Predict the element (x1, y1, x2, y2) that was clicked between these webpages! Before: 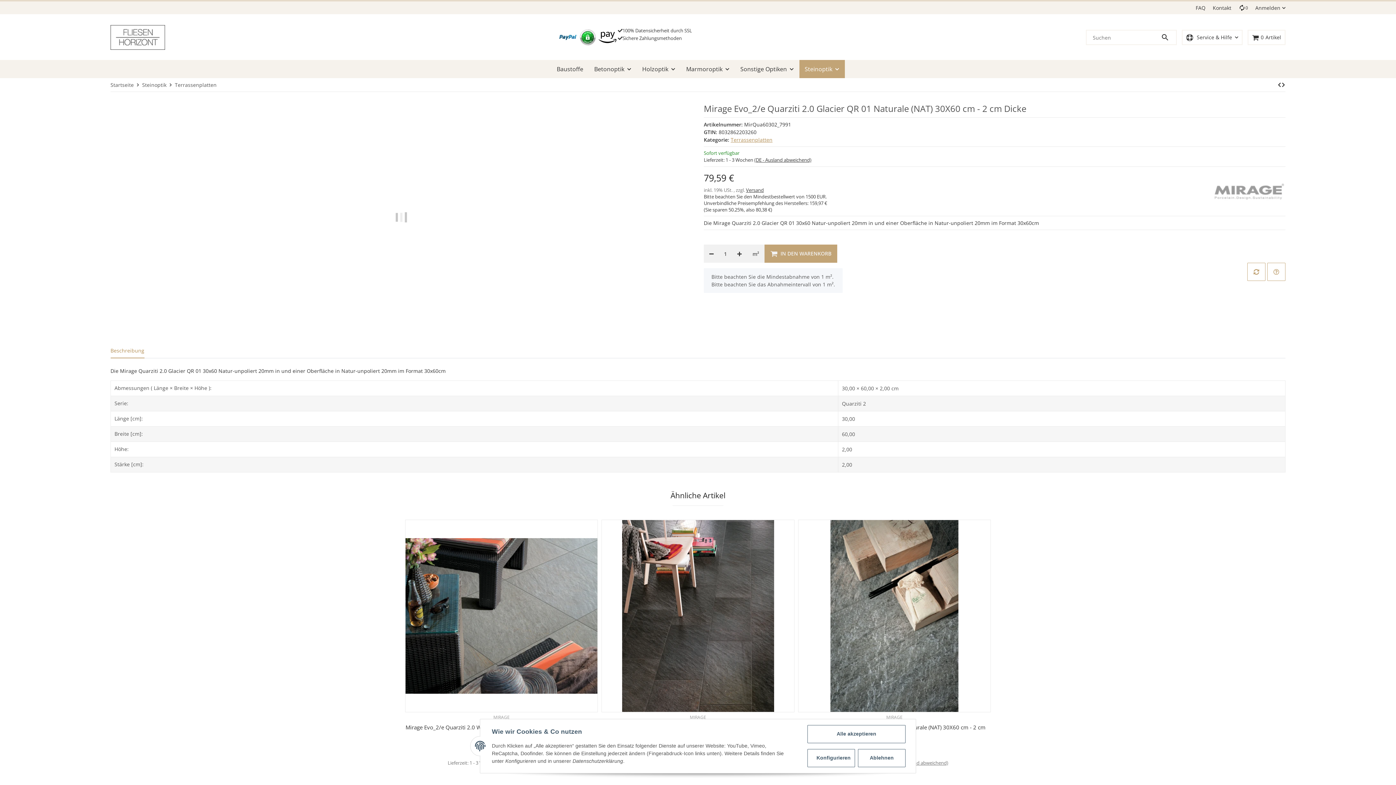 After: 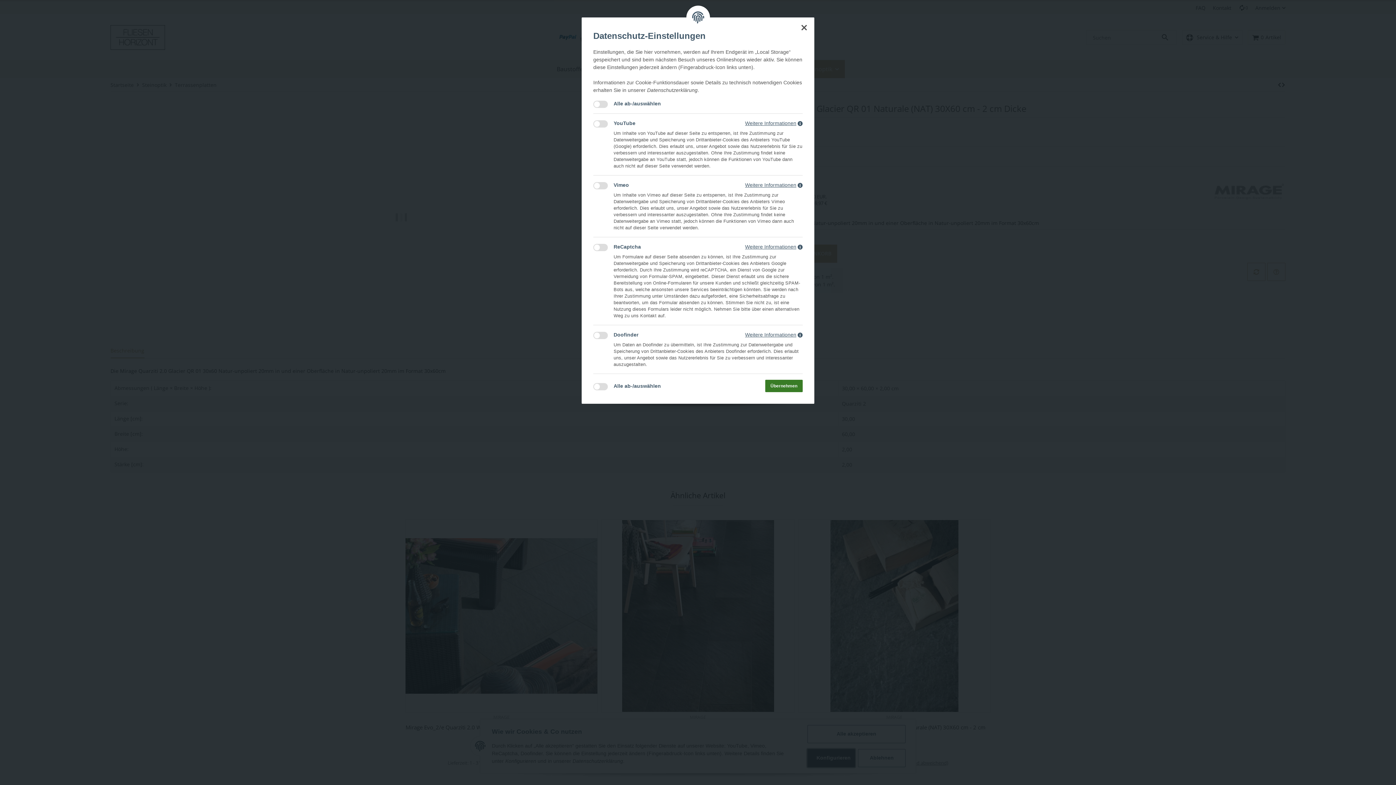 Action: bbox: (807, 749, 855, 767) label: Konfigurieren